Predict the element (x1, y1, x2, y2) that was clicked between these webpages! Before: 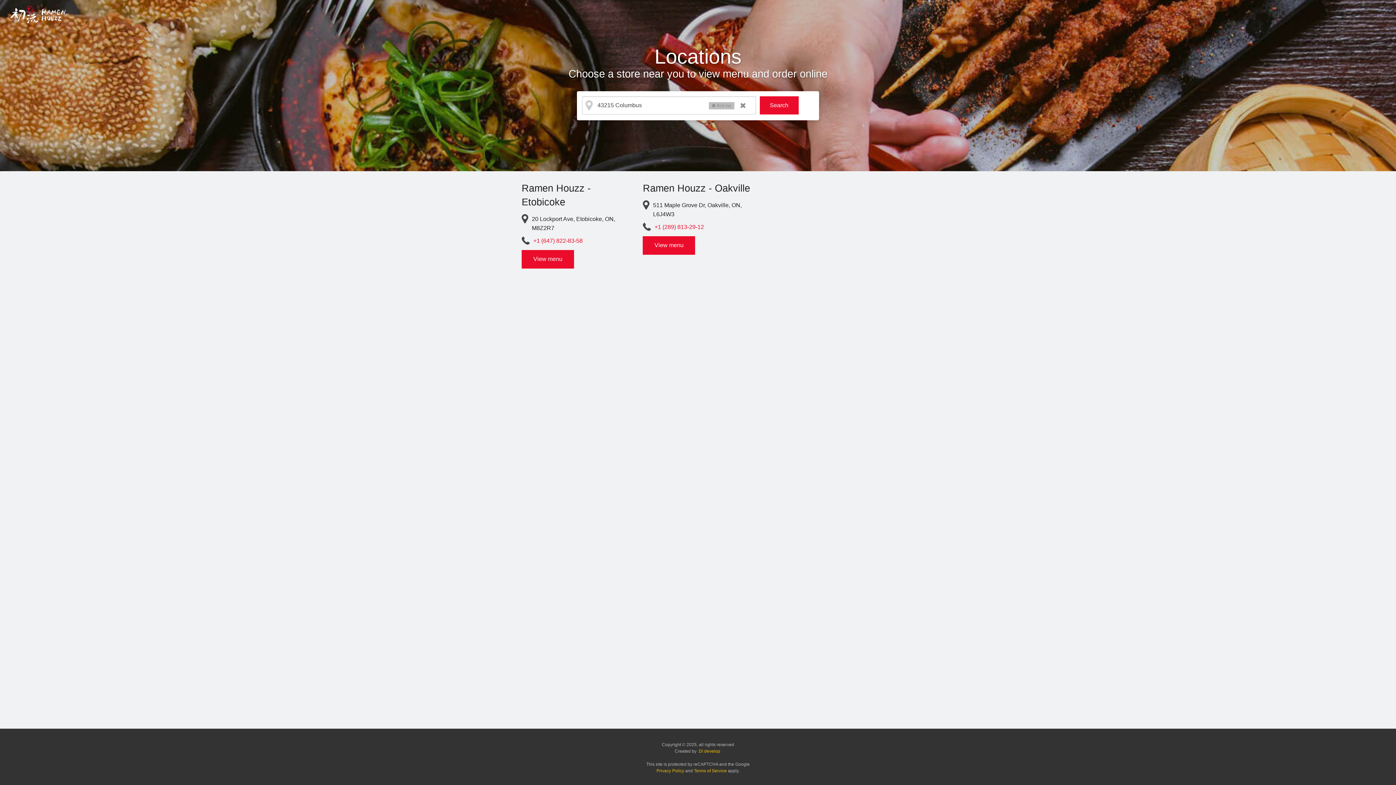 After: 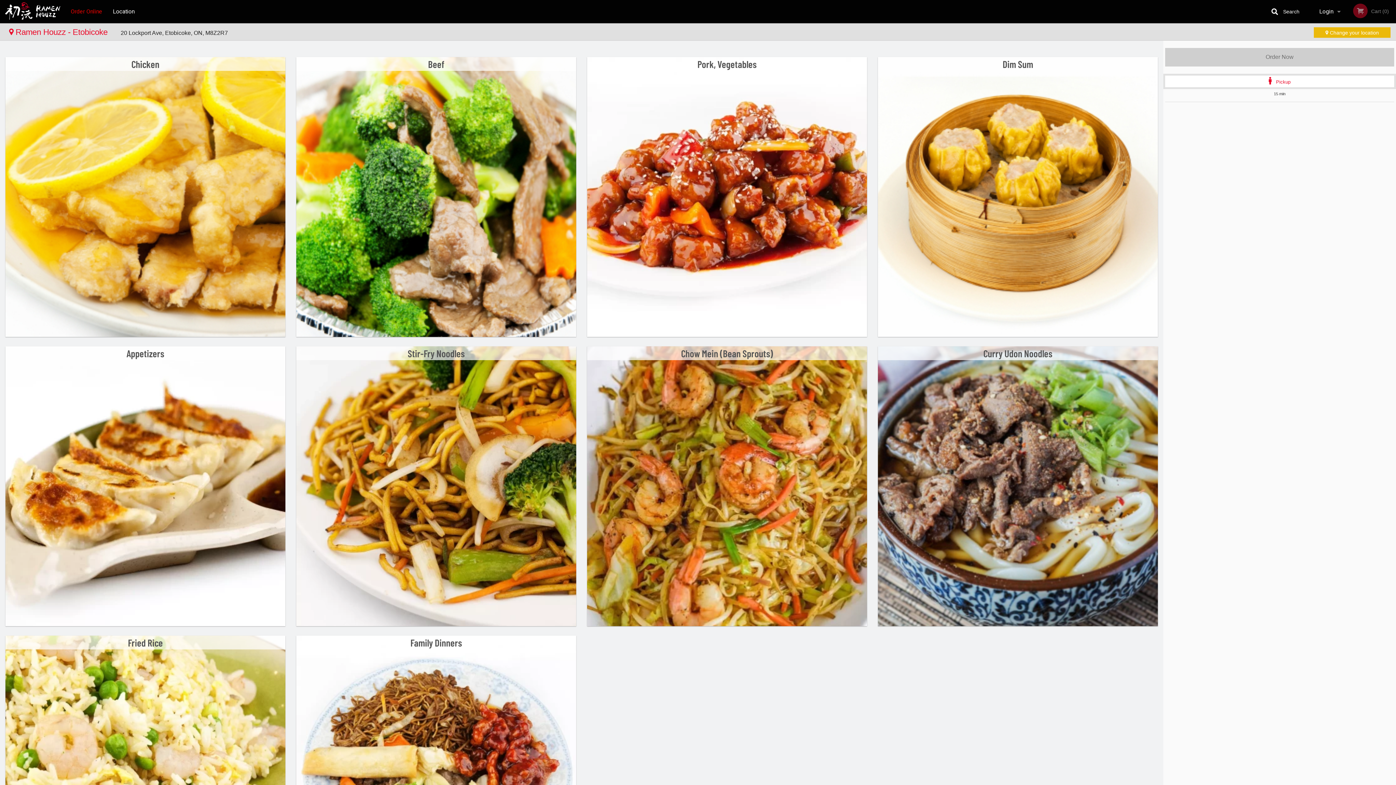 Action: bbox: (521, 250, 574, 268) label: View menu